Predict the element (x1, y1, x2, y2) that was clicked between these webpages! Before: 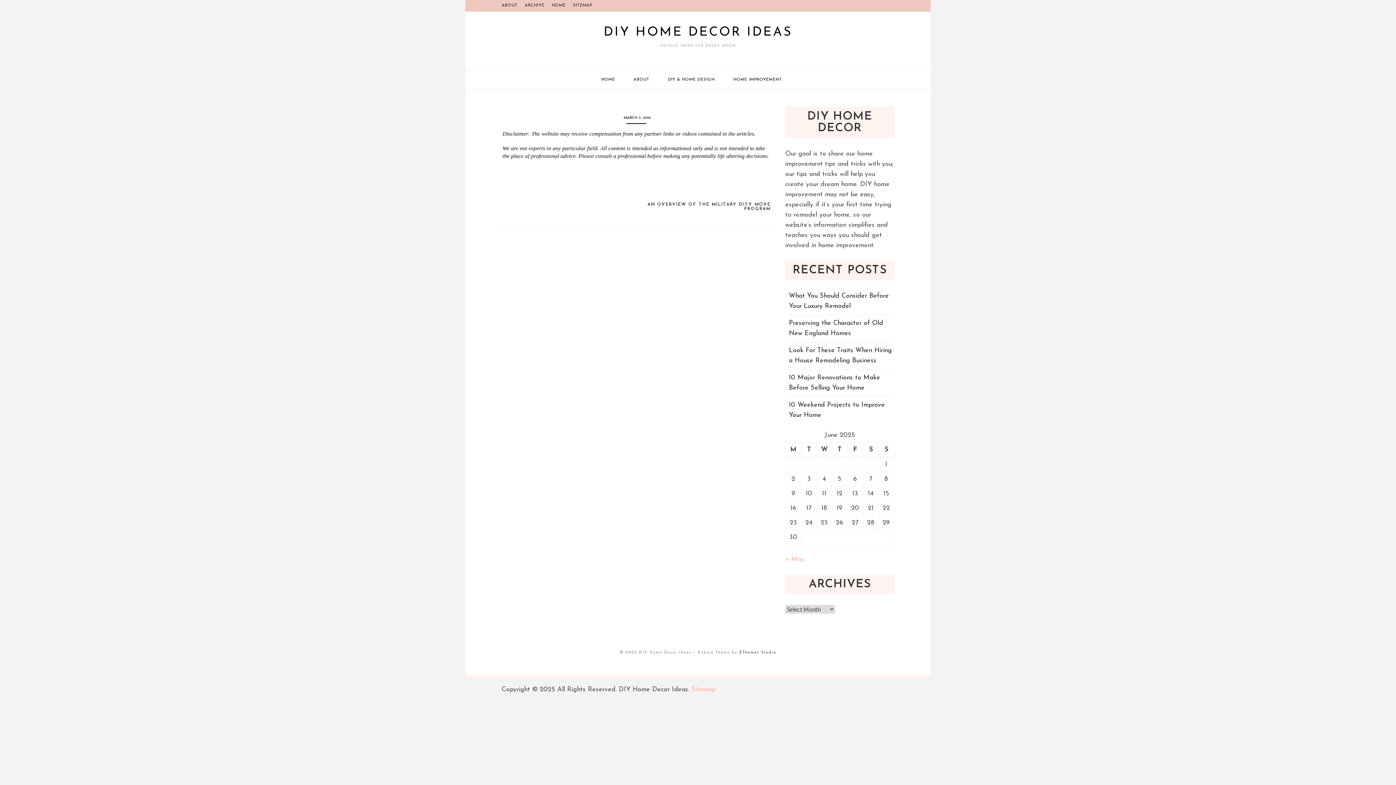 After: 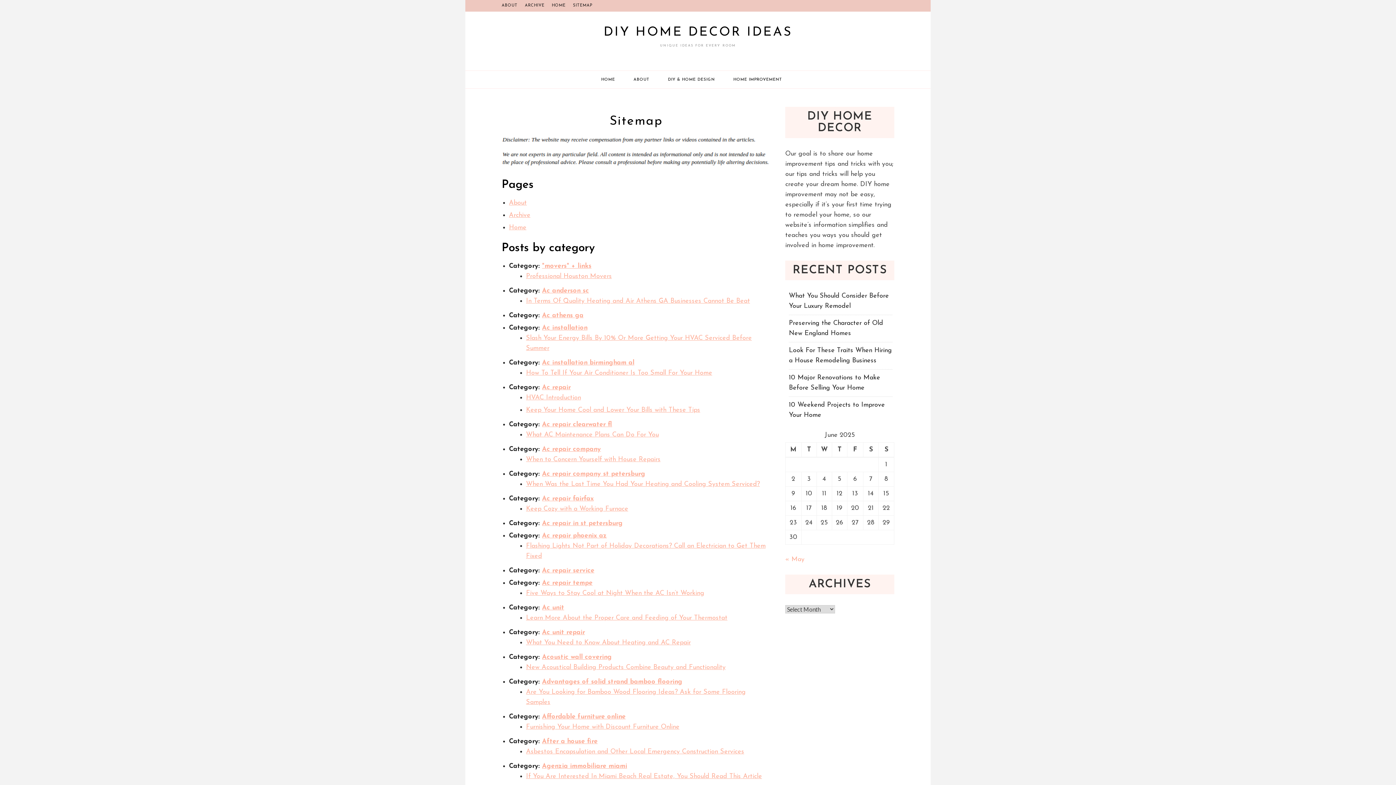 Action: label: Sitemap bbox: (691, 686, 715, 693)